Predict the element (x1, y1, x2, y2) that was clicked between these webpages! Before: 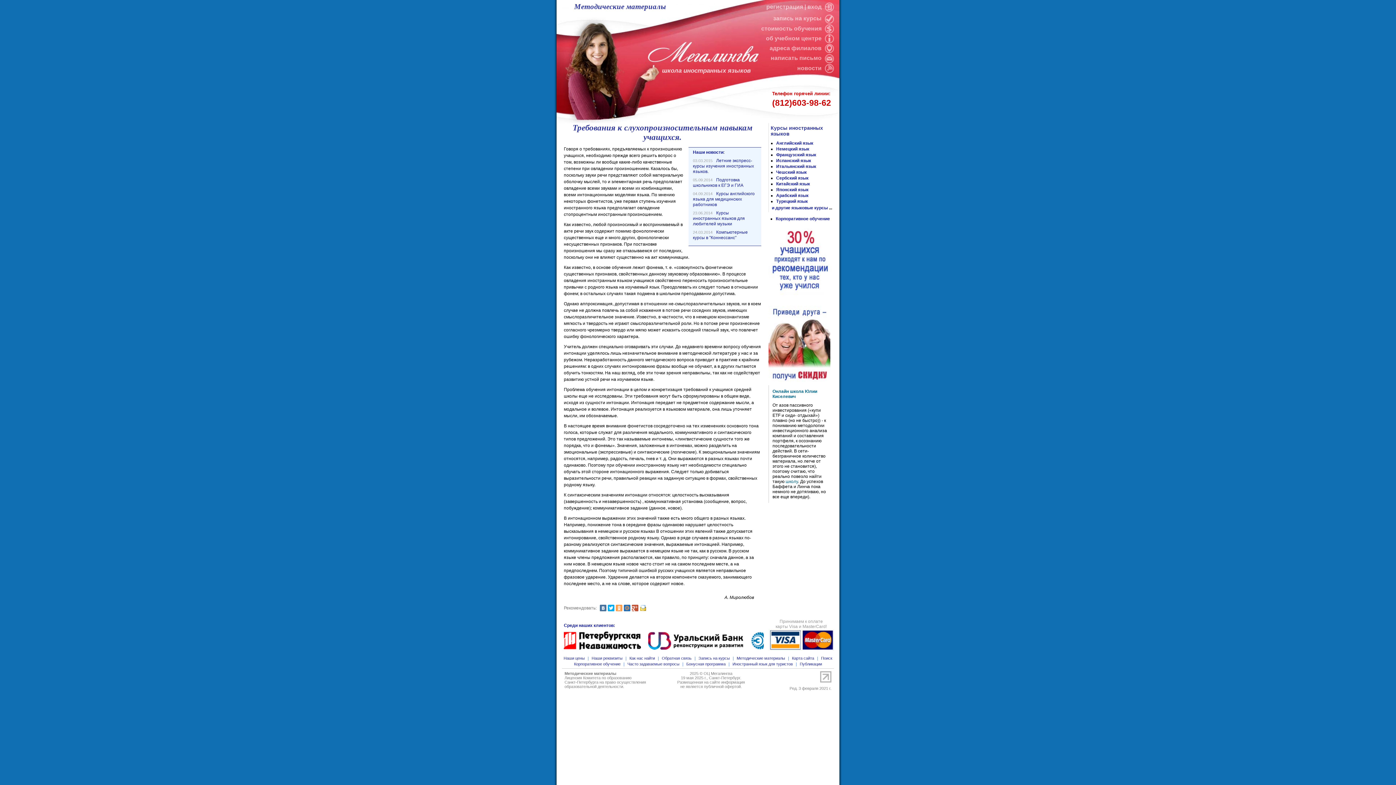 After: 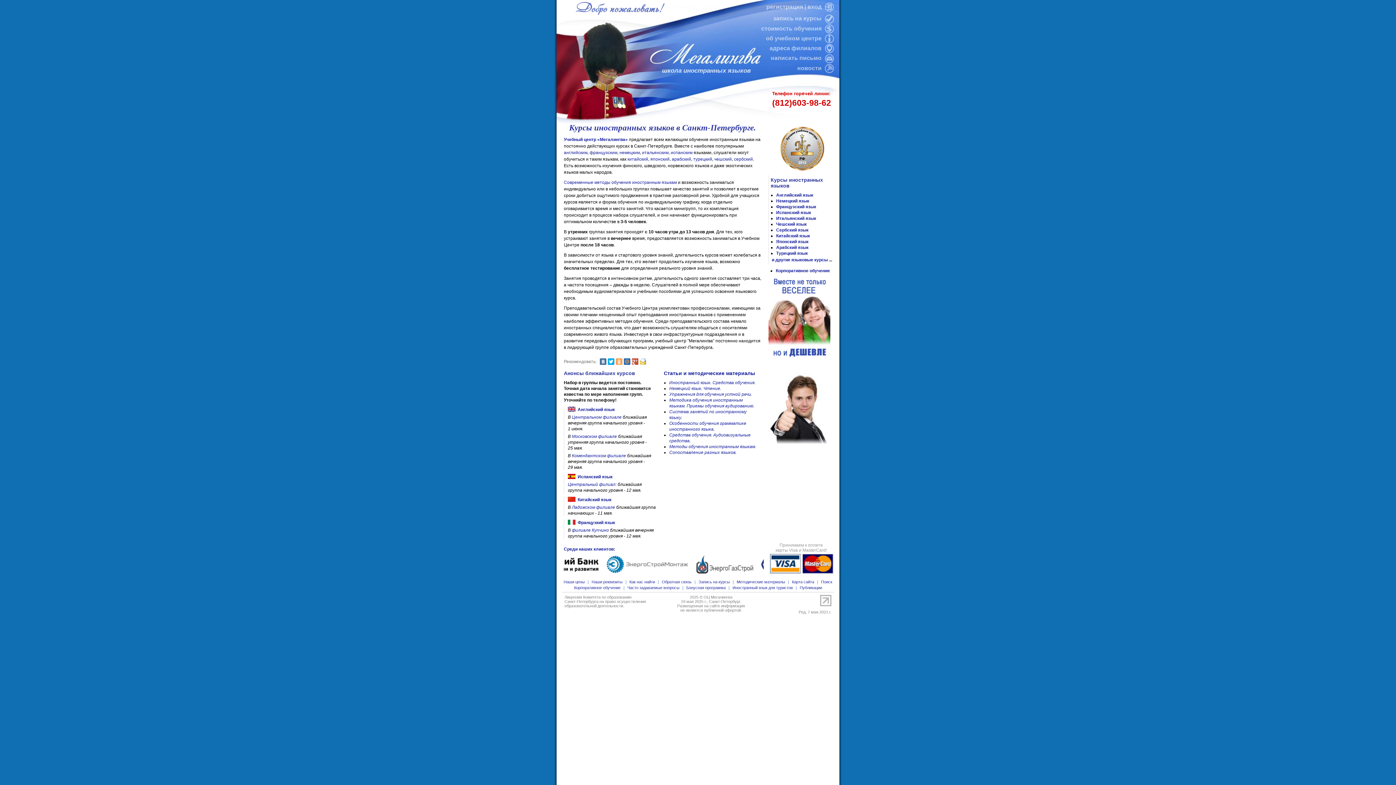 Action: bbox: (662, 67, 750, 74) label: школа иностранных языков